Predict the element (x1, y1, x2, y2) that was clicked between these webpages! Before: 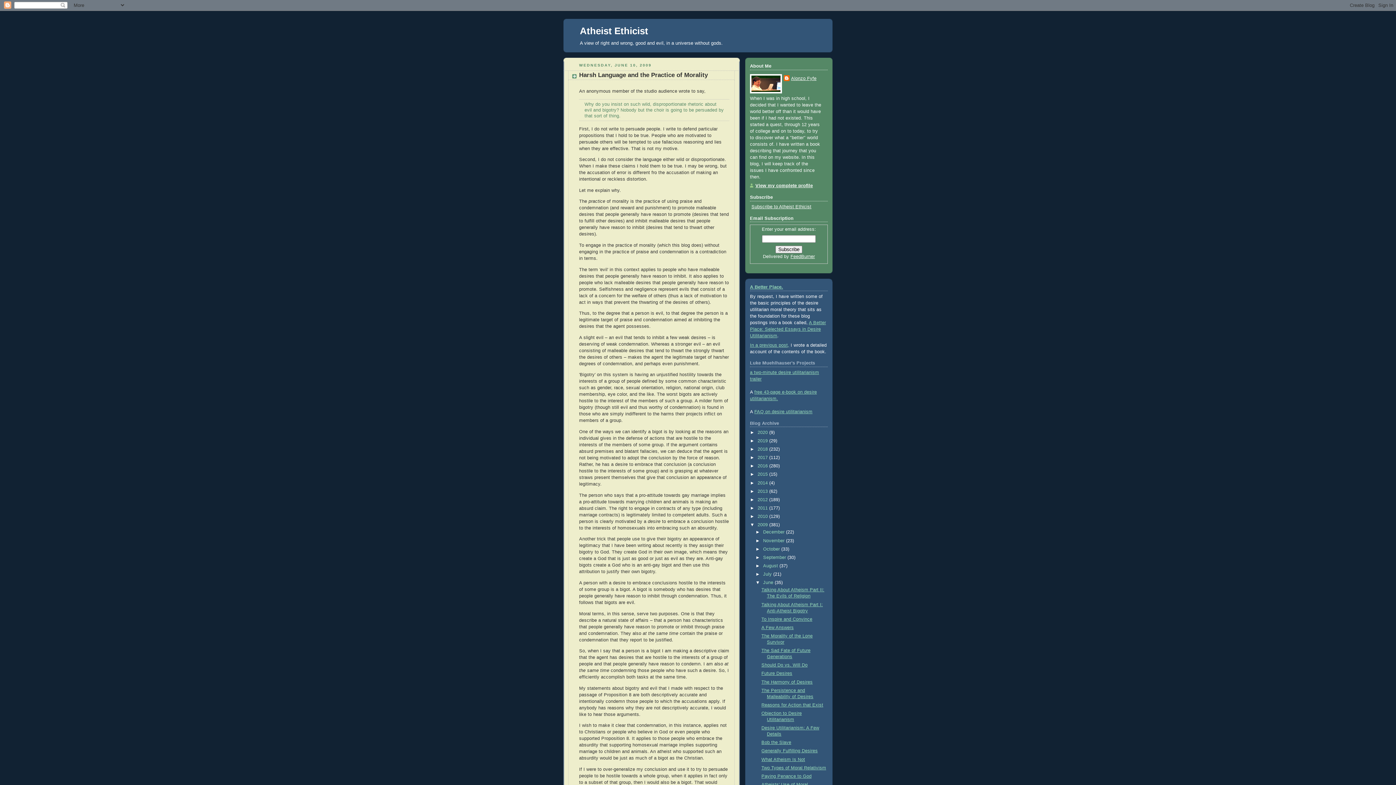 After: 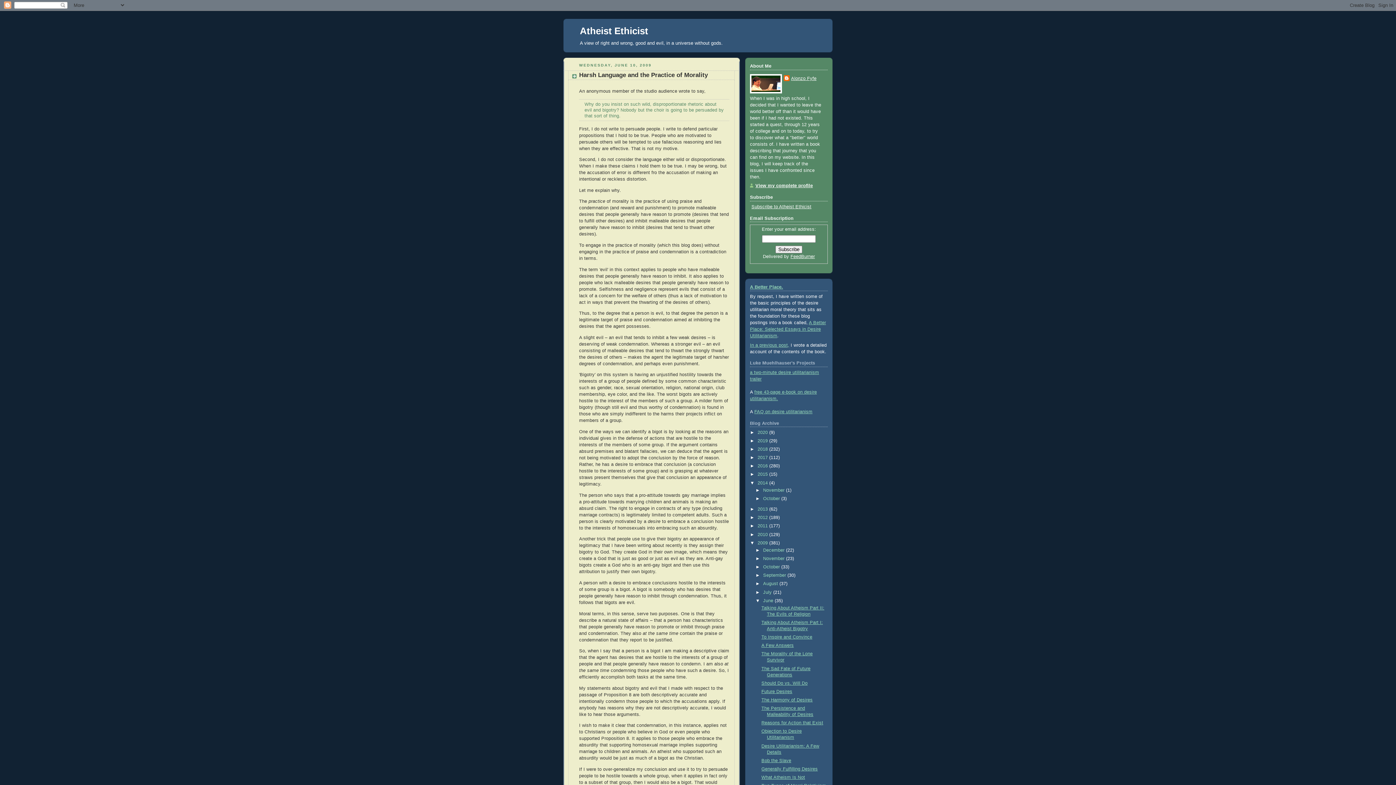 Action: bbox: (750, 480, 757, 485) label: ►  